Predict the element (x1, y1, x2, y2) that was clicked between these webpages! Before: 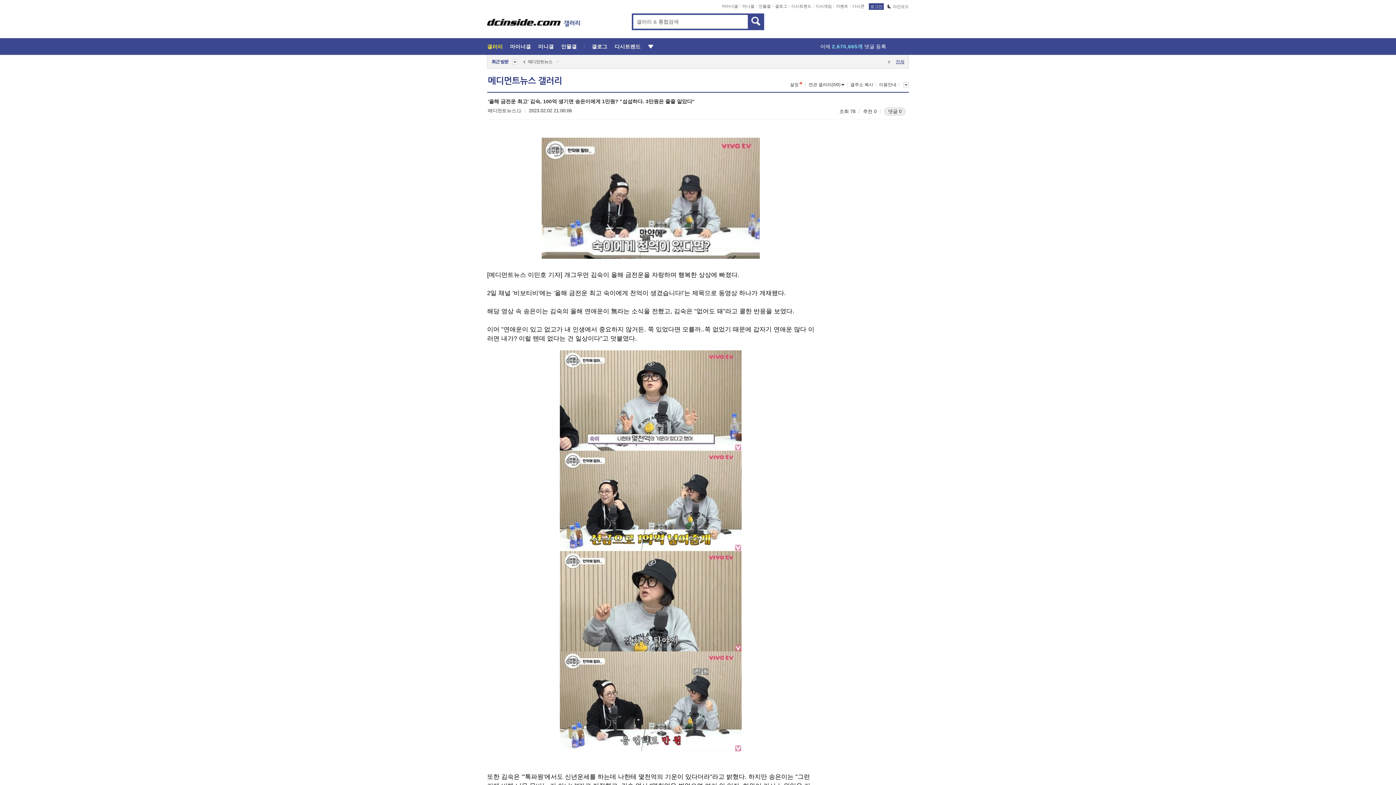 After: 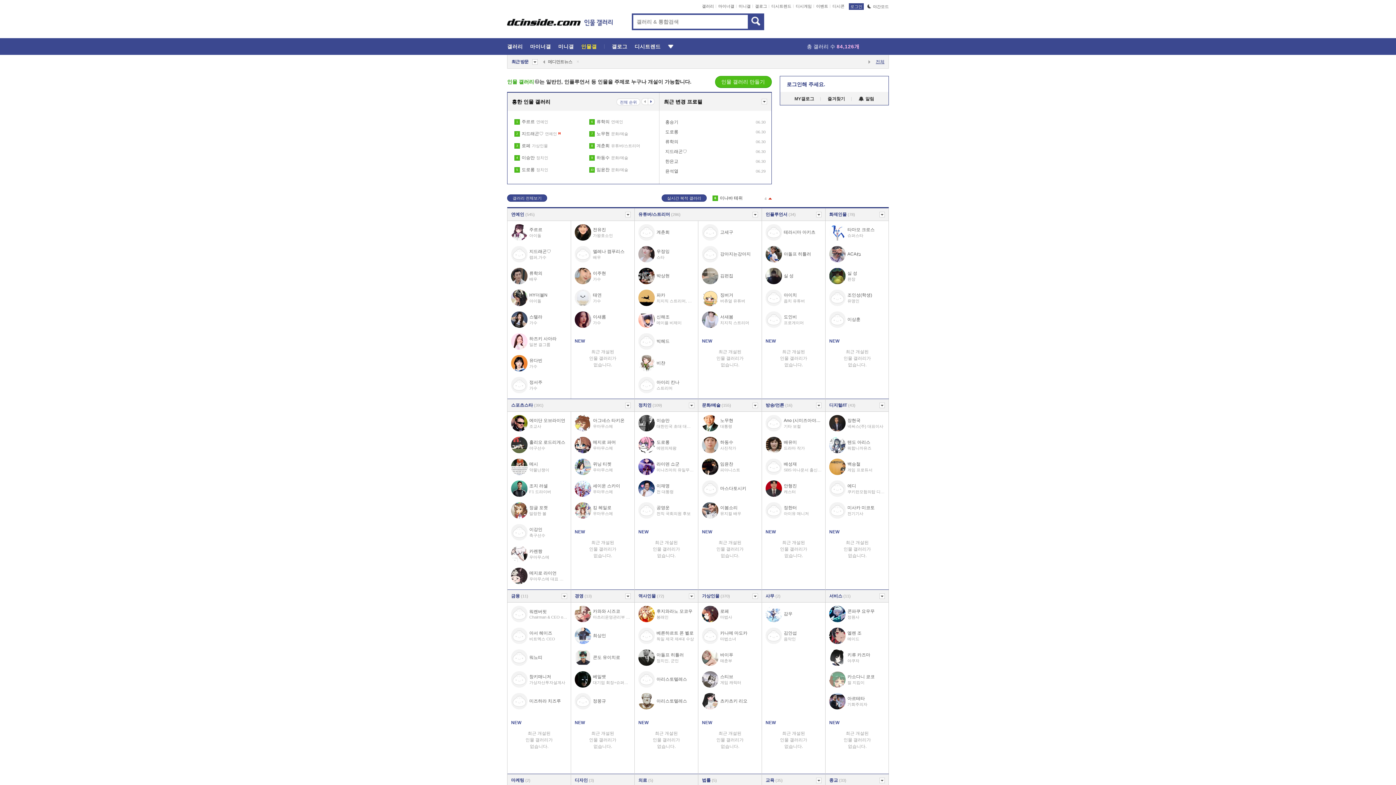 Action: bbox: (758, 4, 770, 8) label: 인물갤